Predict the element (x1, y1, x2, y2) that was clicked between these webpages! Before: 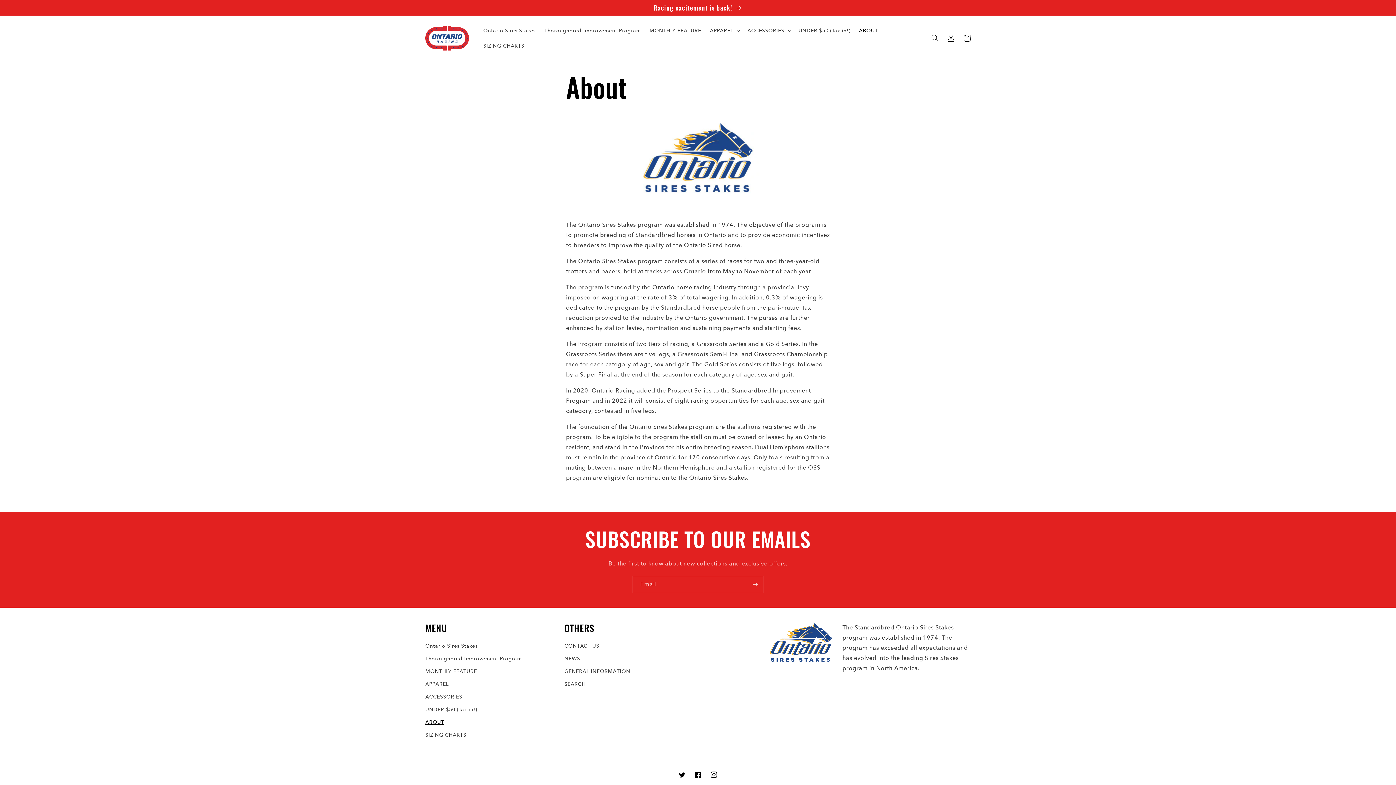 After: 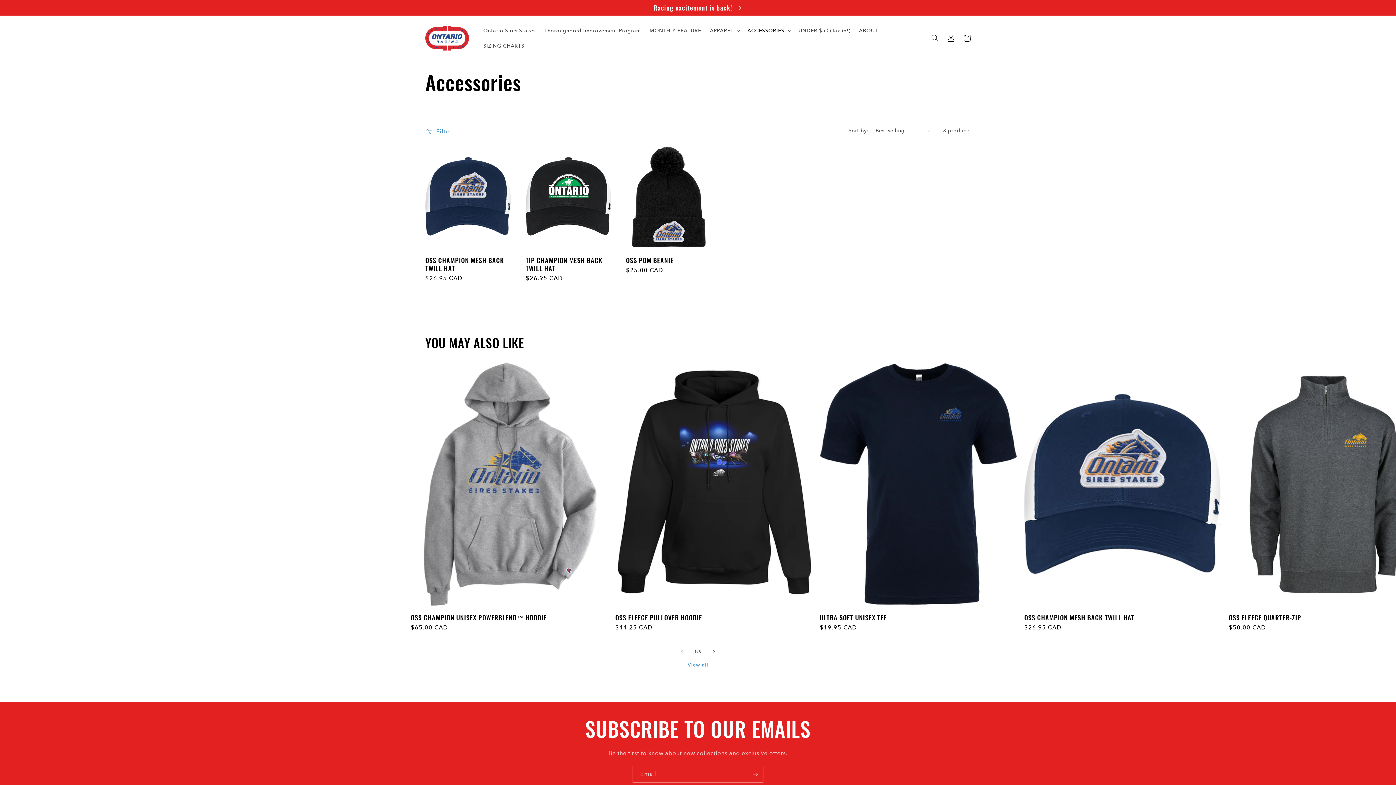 Action: bbox: (425, 690, 462, 703) label: ACCESSORIES